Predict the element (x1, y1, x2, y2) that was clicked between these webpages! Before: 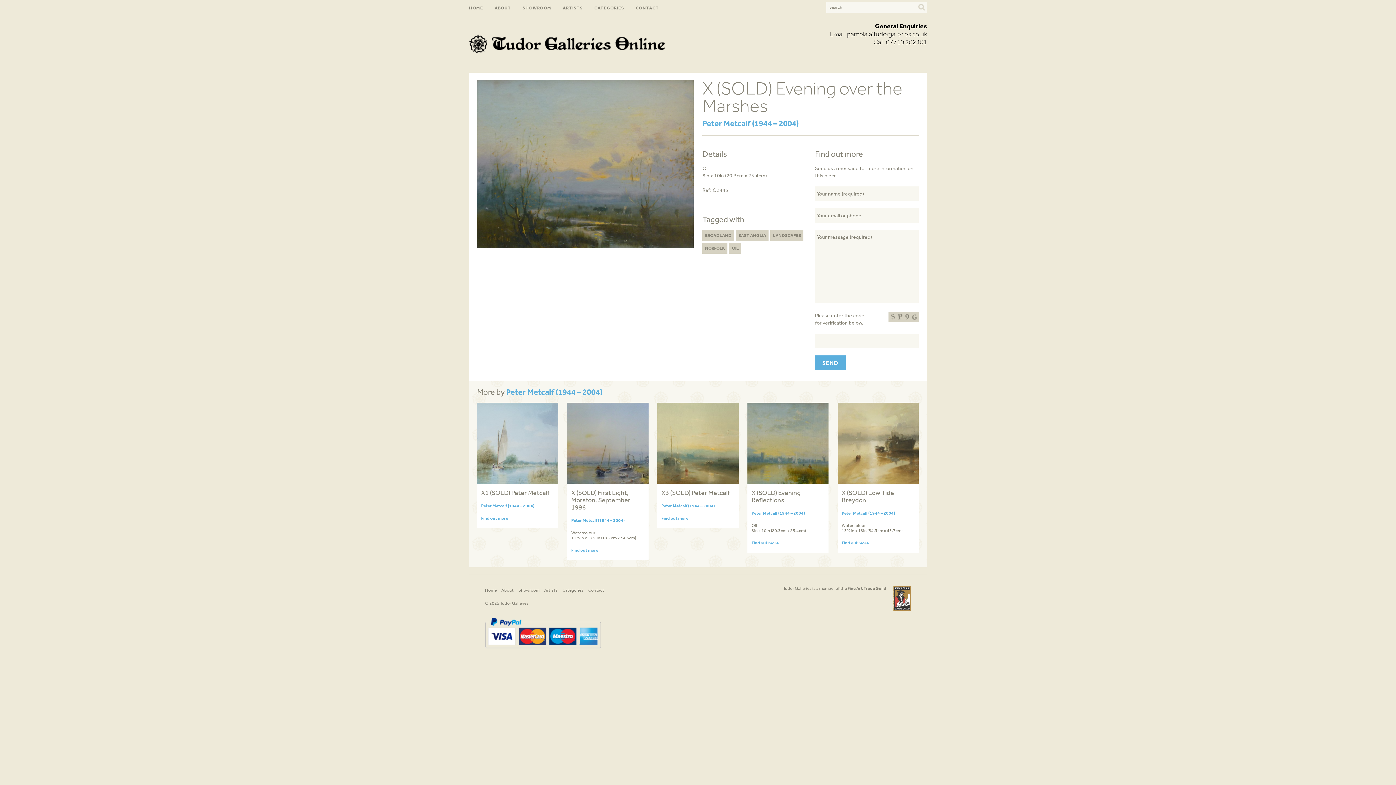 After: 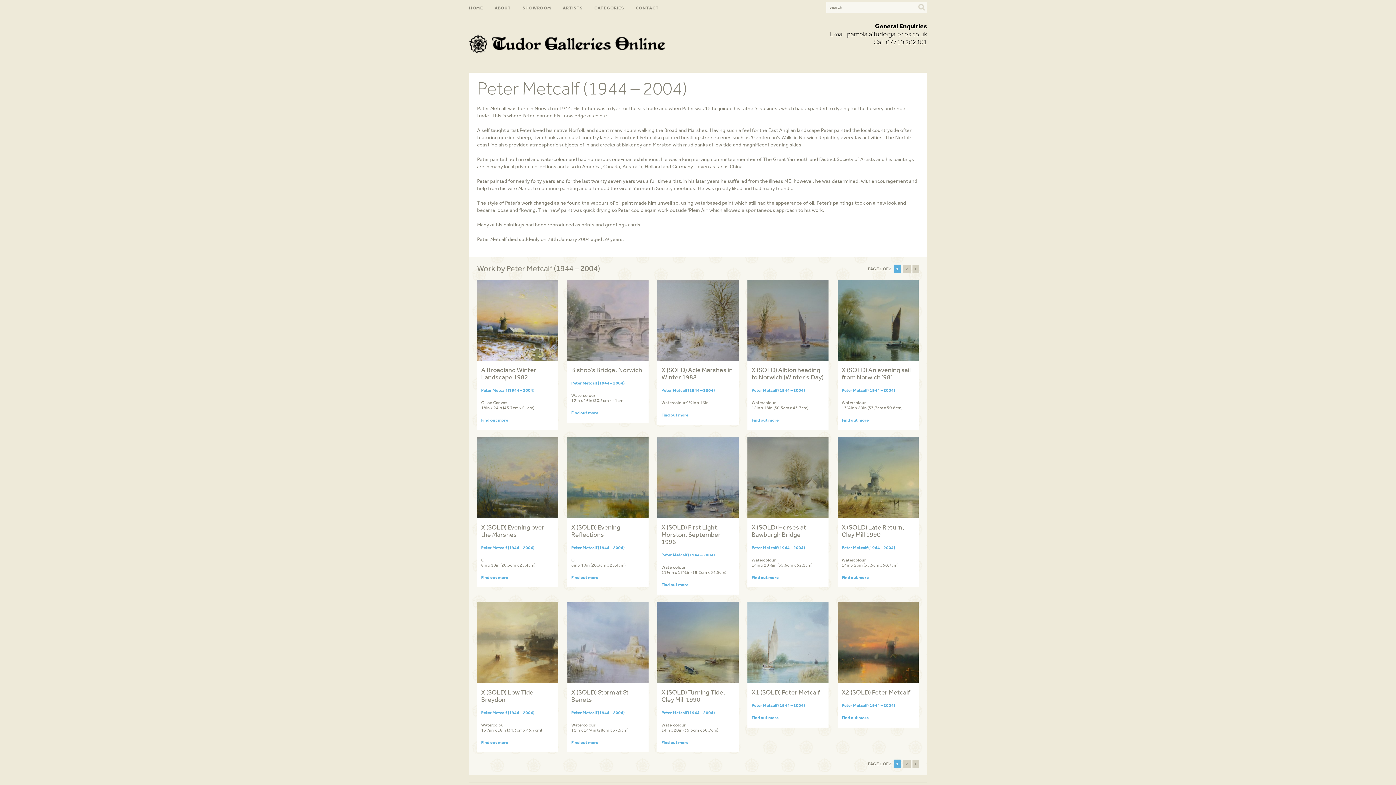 Action: label: Peter Metcalf (1944 – 2004) bbox: (841, 510, 895, 516)